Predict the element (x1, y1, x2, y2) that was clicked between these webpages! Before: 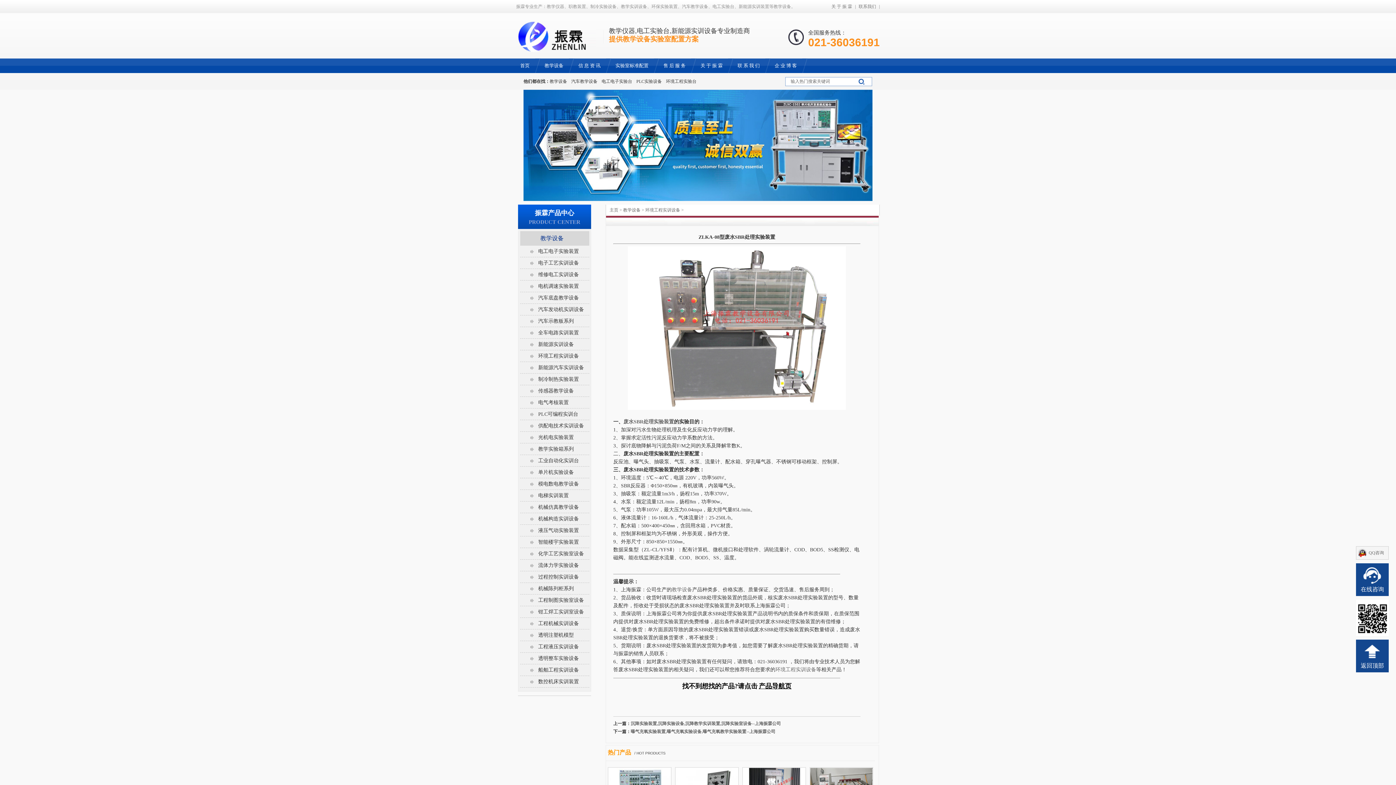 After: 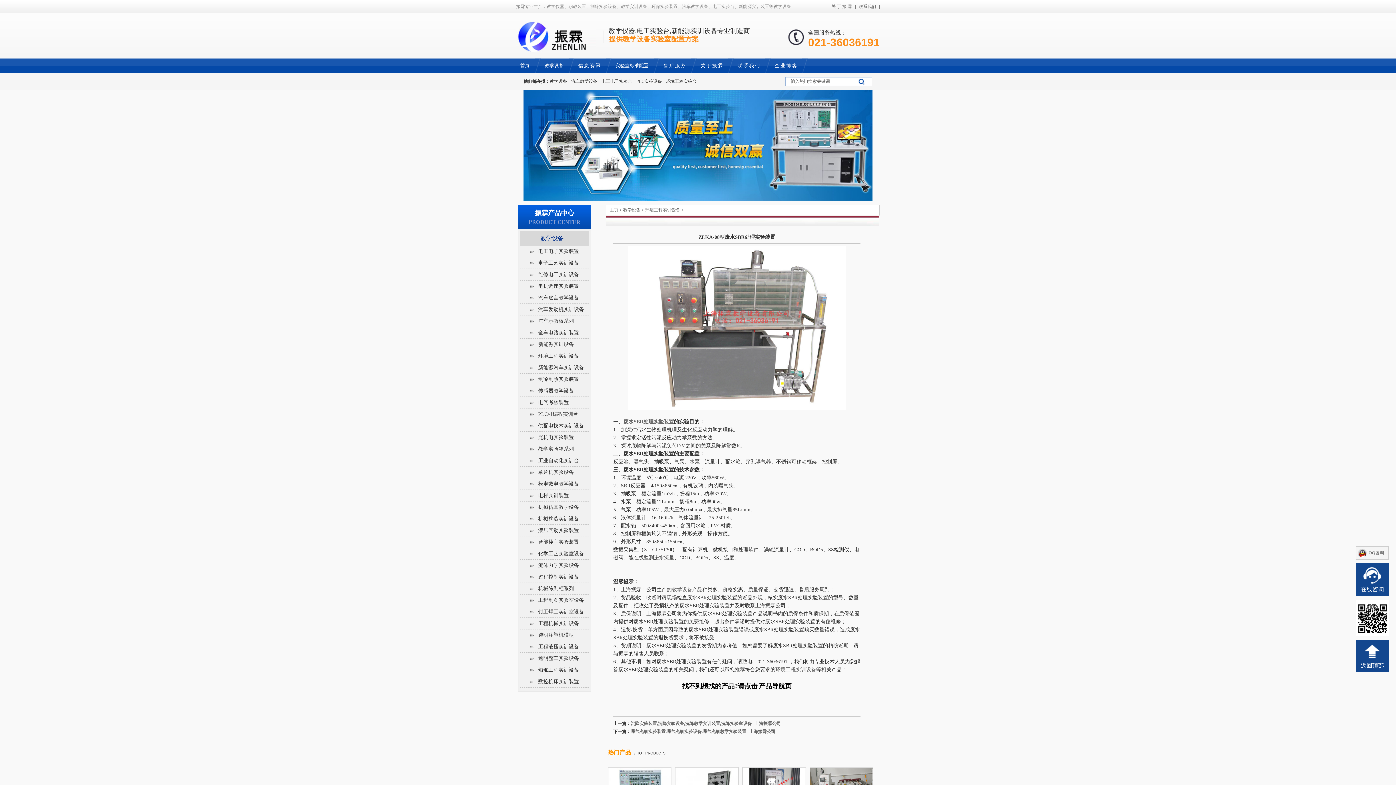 Action: label: 环境工程实验台 bbox: (666, 78, 700, 84)